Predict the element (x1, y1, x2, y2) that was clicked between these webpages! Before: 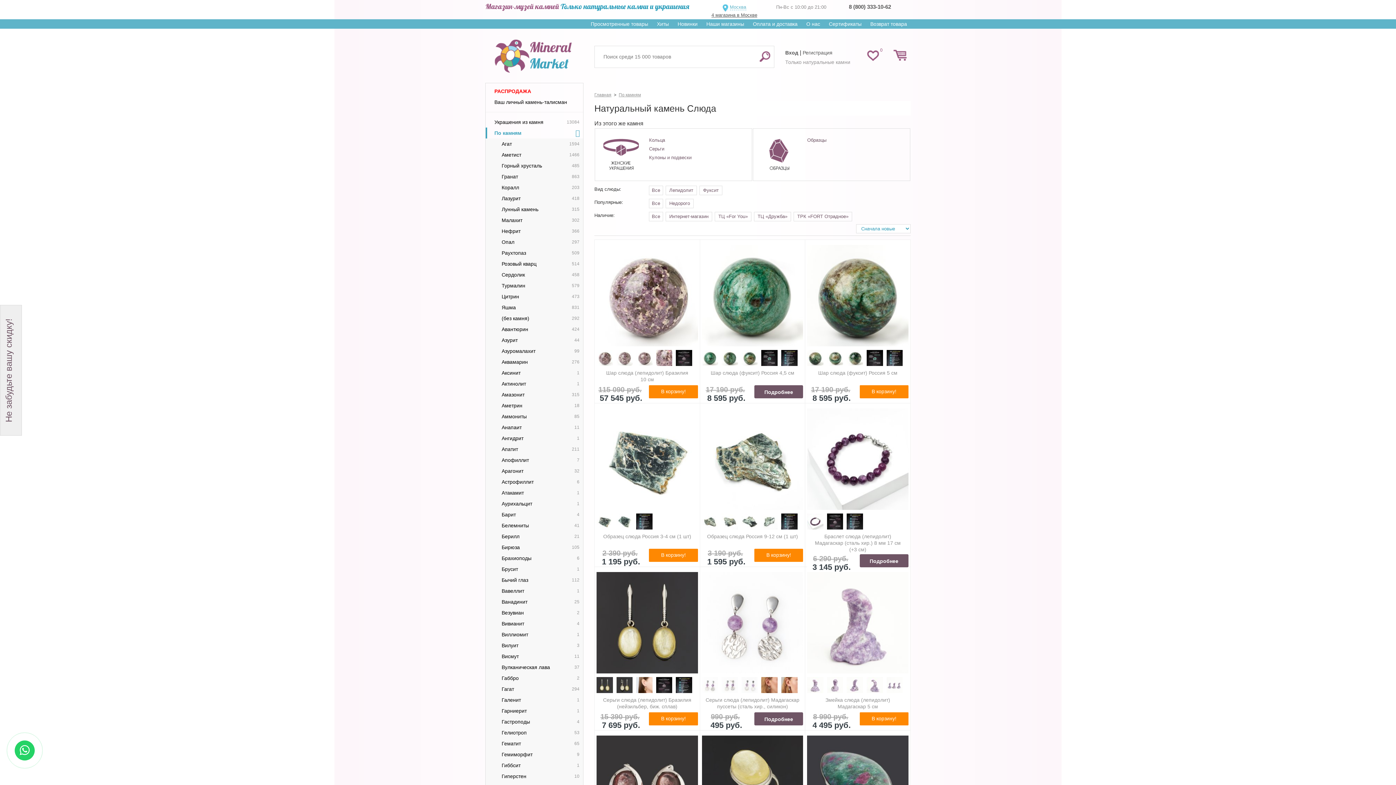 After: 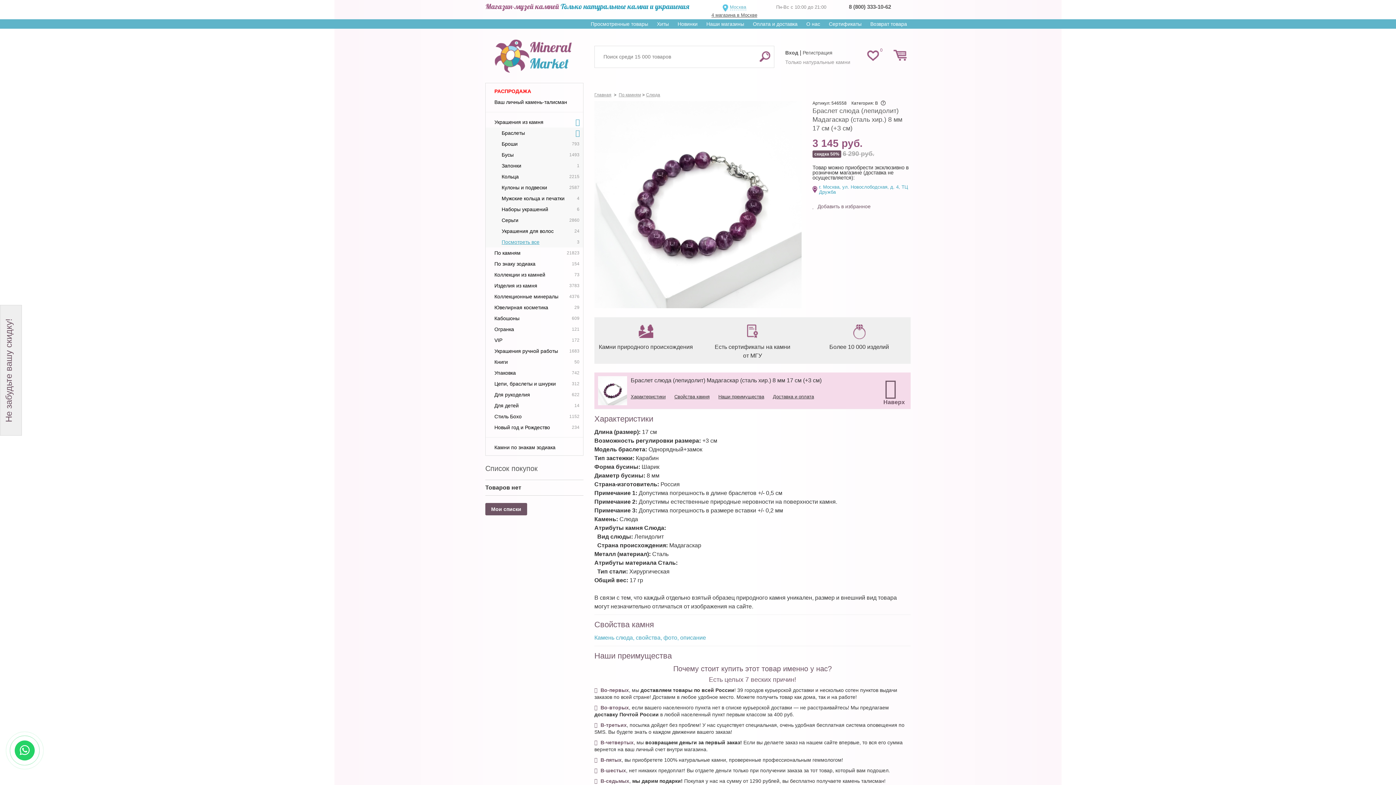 Action: bbox: (807, 408, 908, 510)